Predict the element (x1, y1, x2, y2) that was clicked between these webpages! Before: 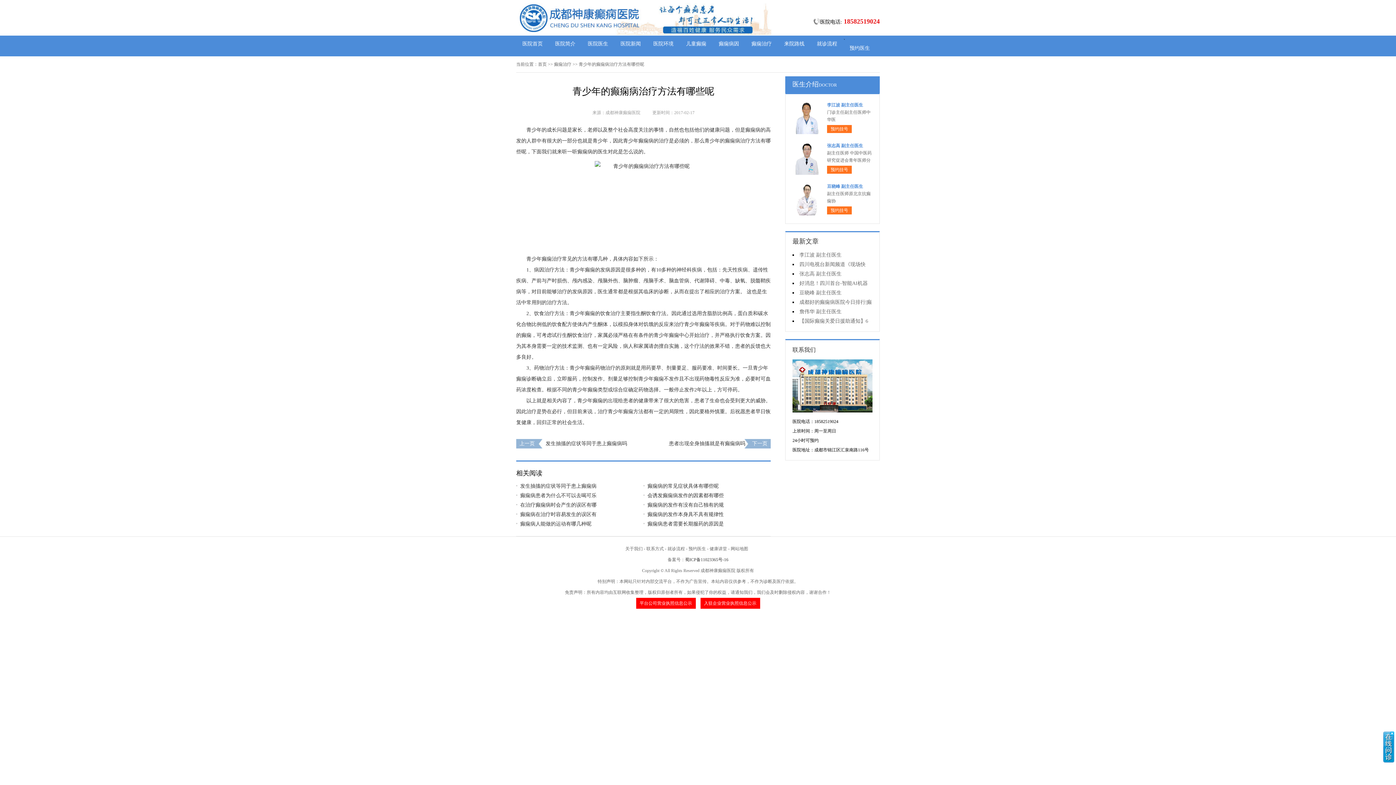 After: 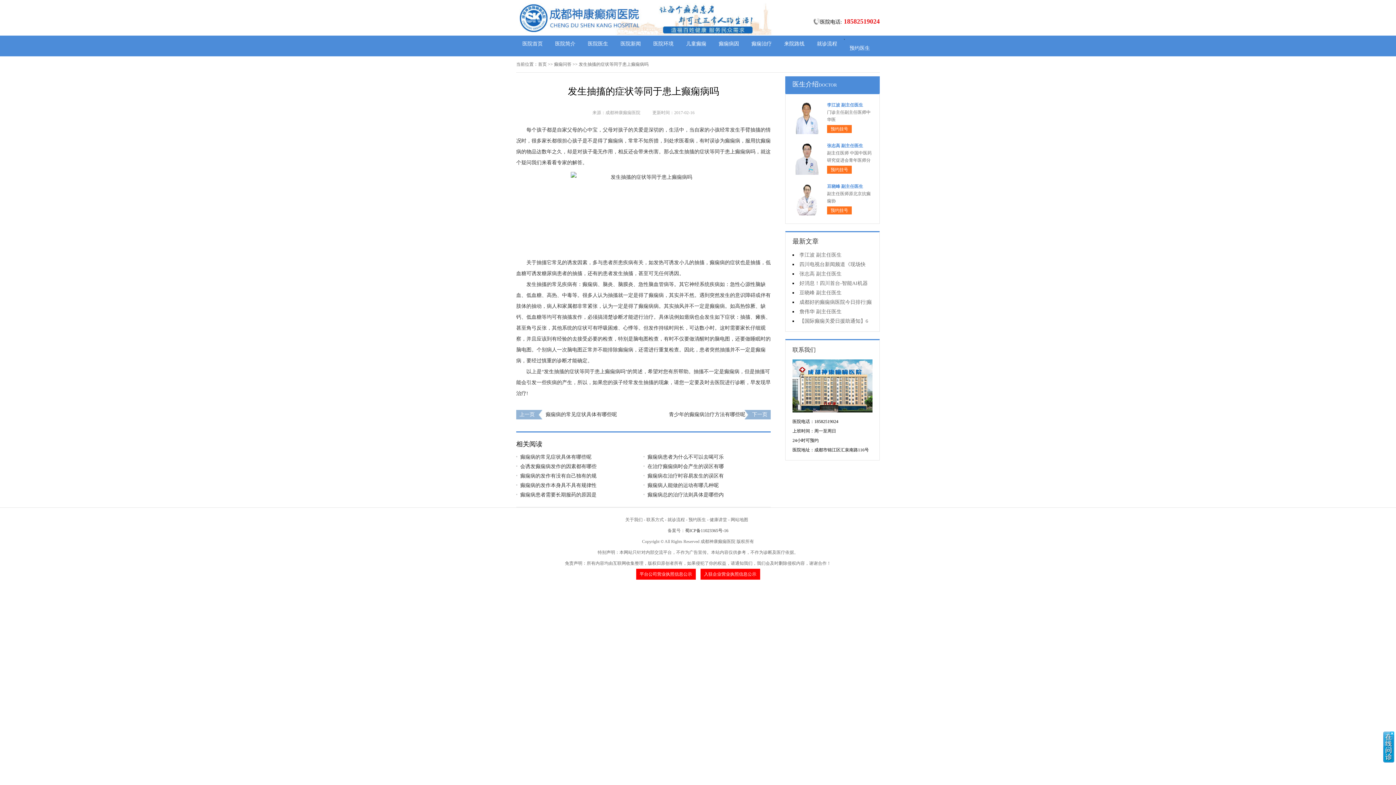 Action: label: 发生抽搐的症状等同于患上癫痫病吗 bbox: (545, 441, 627, 446)